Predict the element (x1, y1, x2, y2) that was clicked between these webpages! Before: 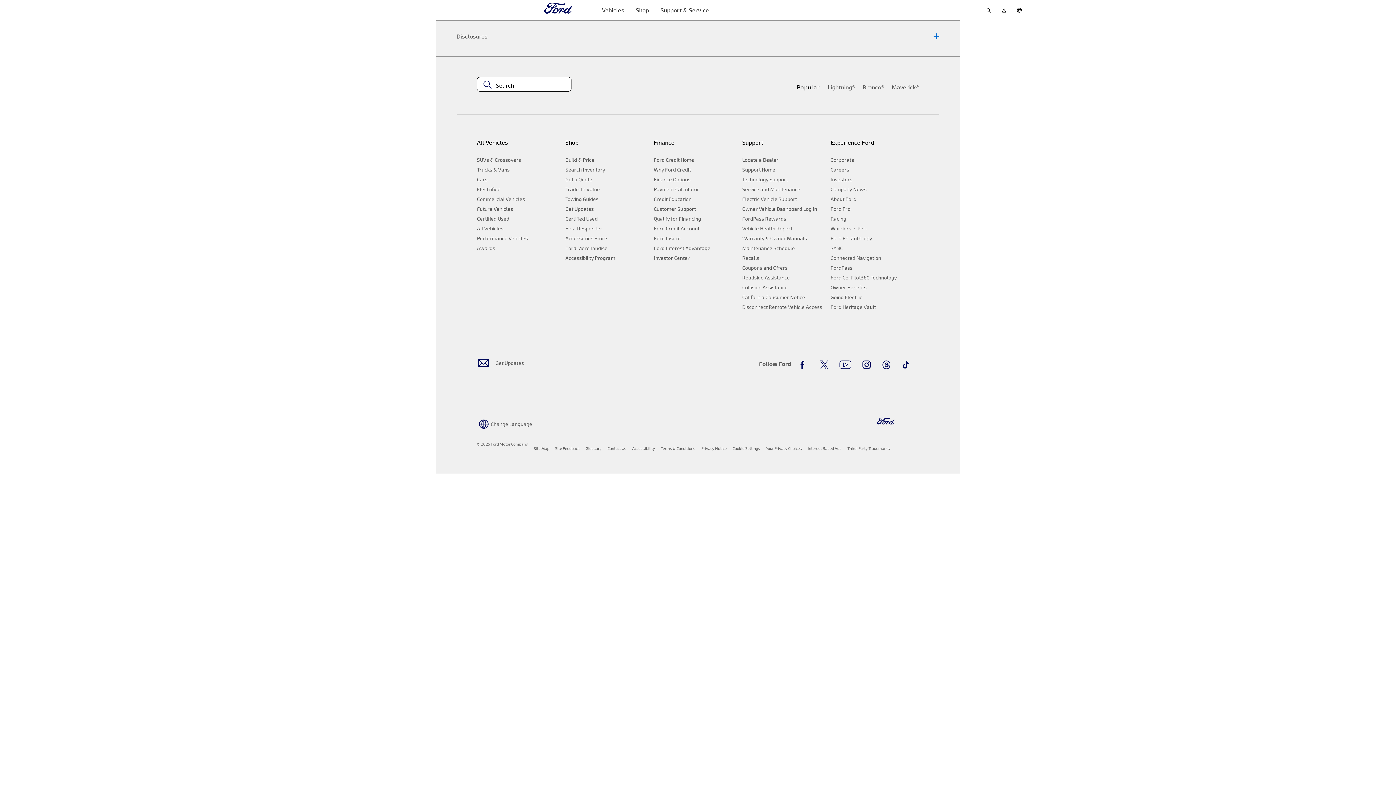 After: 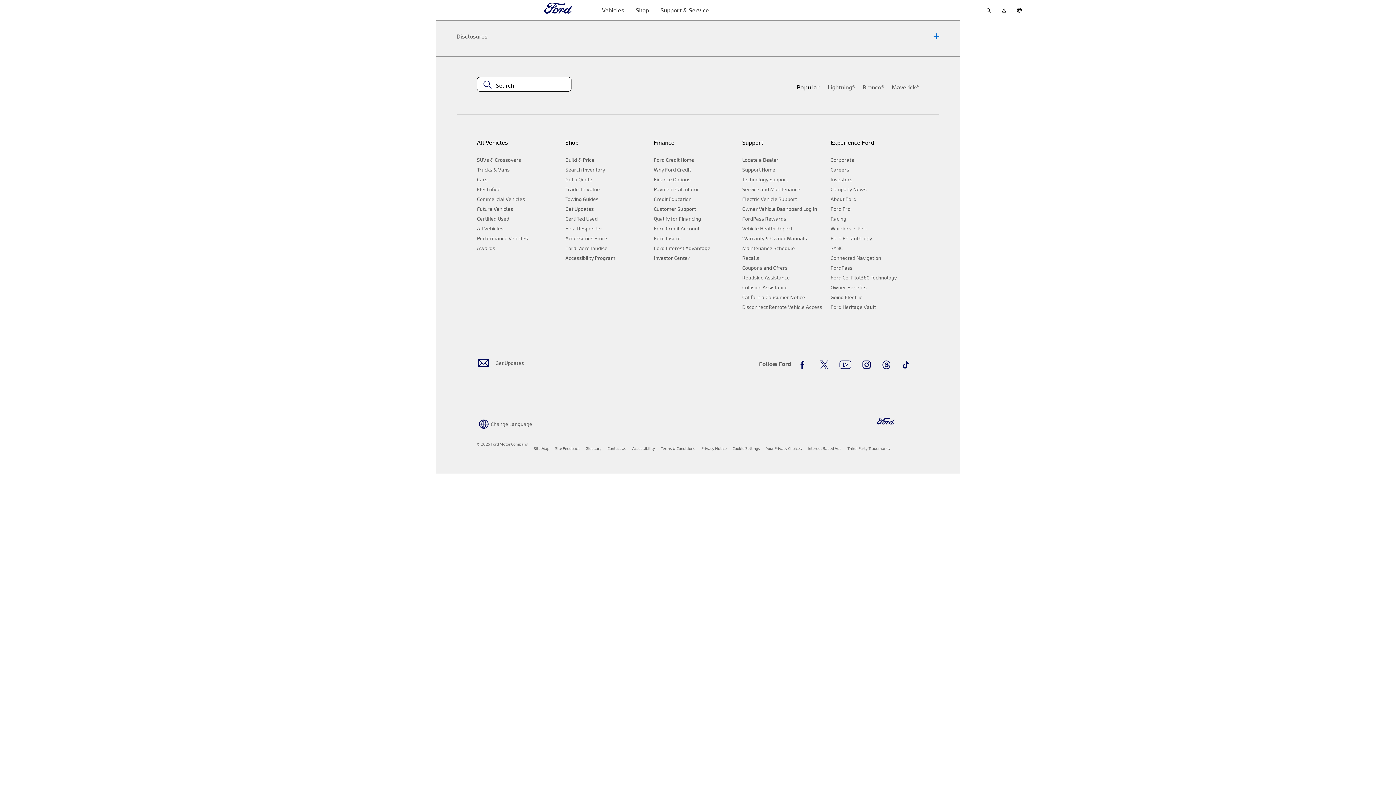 Action: label: Owner Vehicle Dashboard Log In bbox: (742, 203, 825, 213)